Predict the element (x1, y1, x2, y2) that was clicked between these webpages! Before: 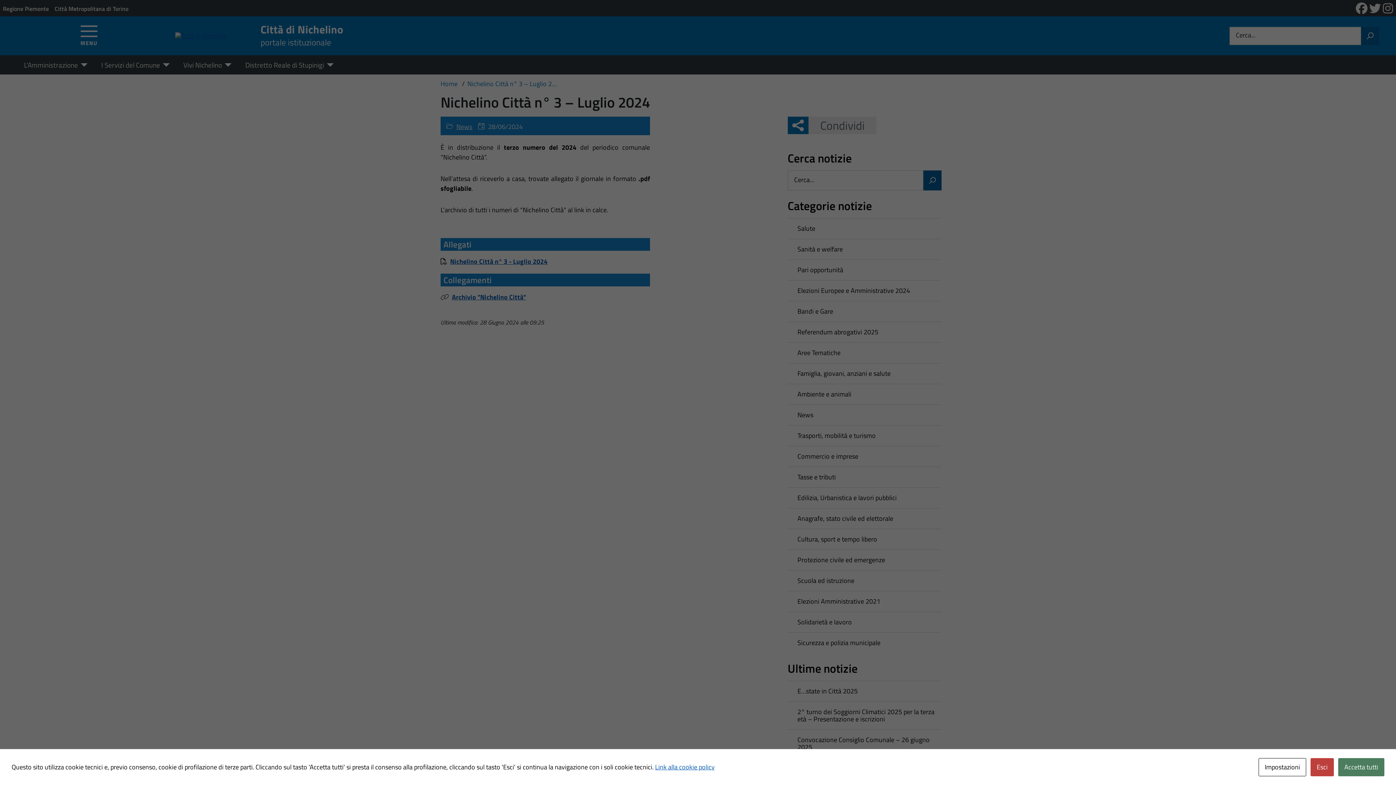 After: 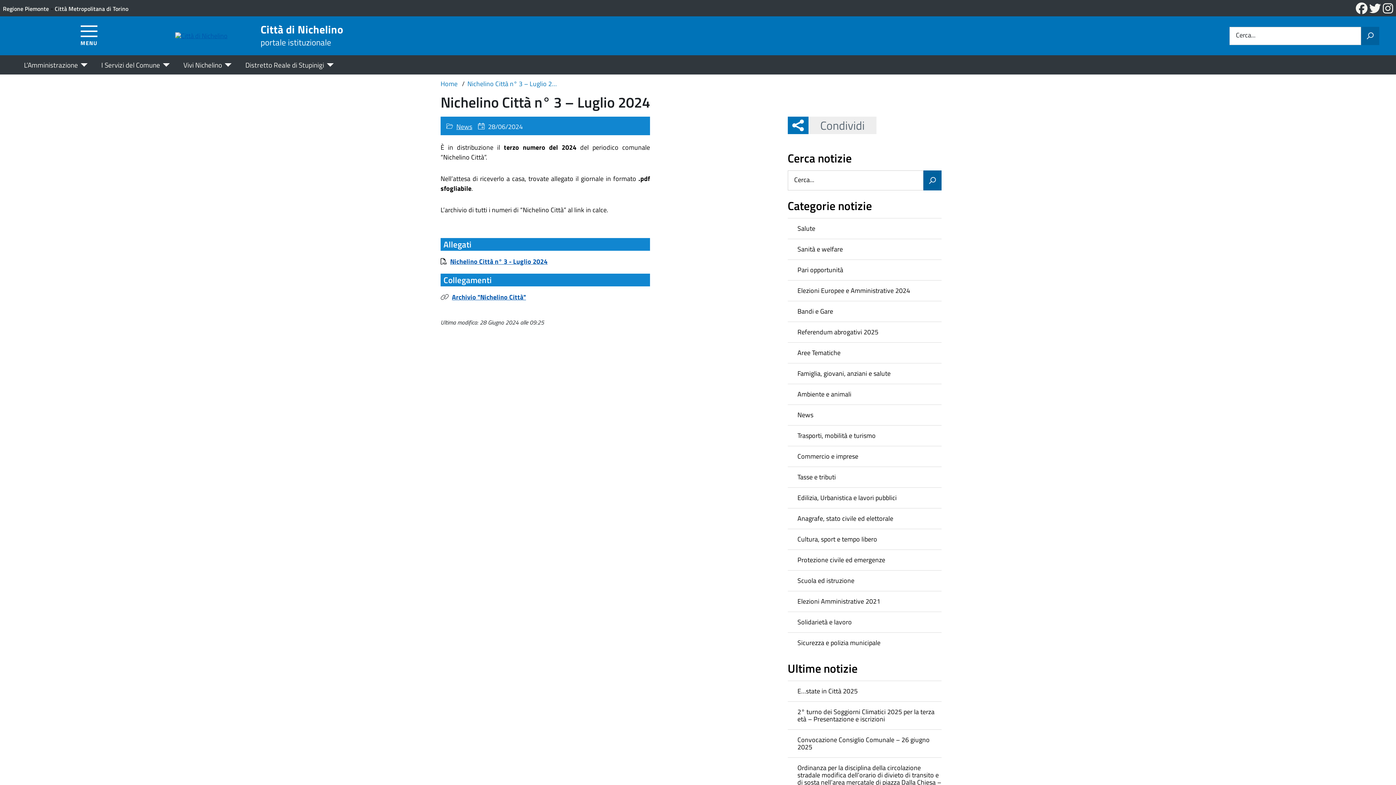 Action: bbox: (1338, 758, 1384, 776) label: Accetta tutti